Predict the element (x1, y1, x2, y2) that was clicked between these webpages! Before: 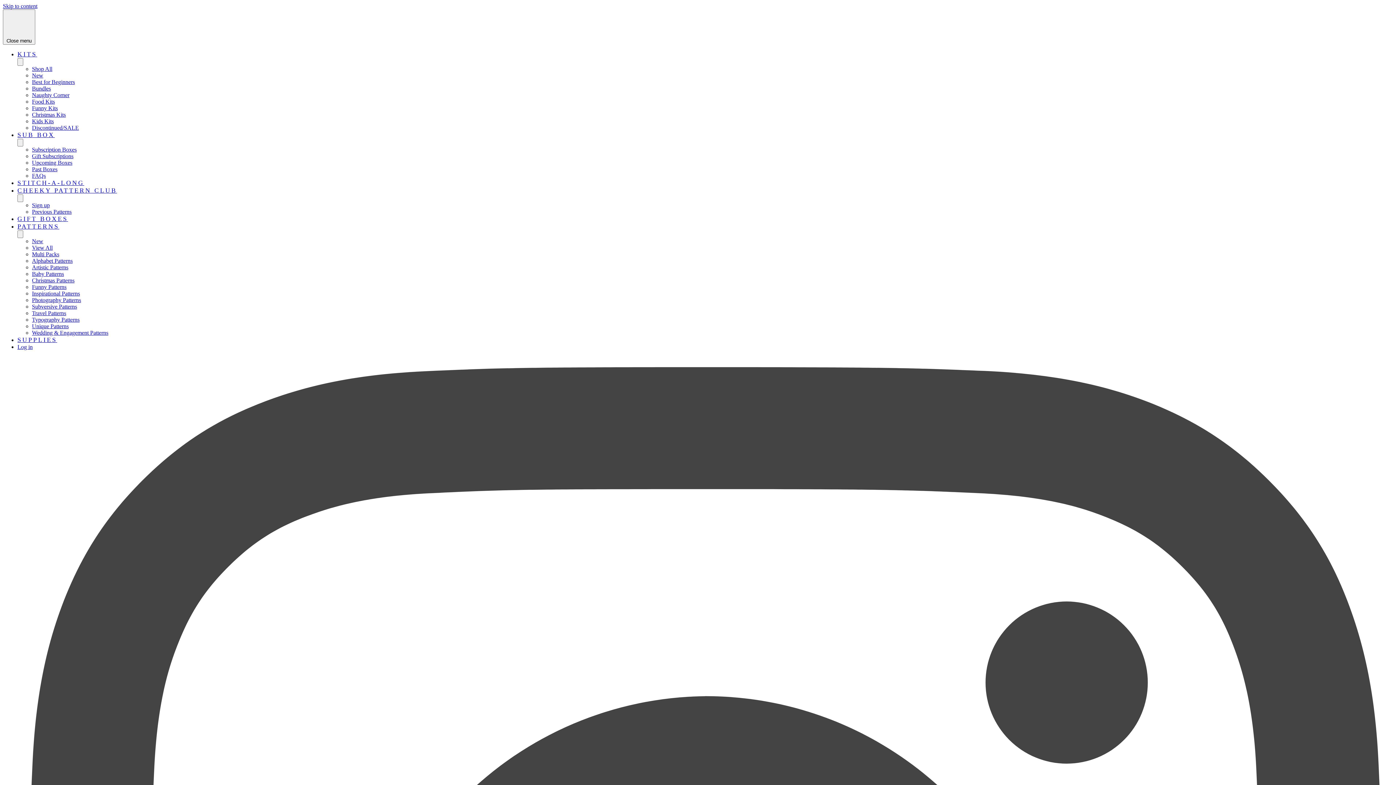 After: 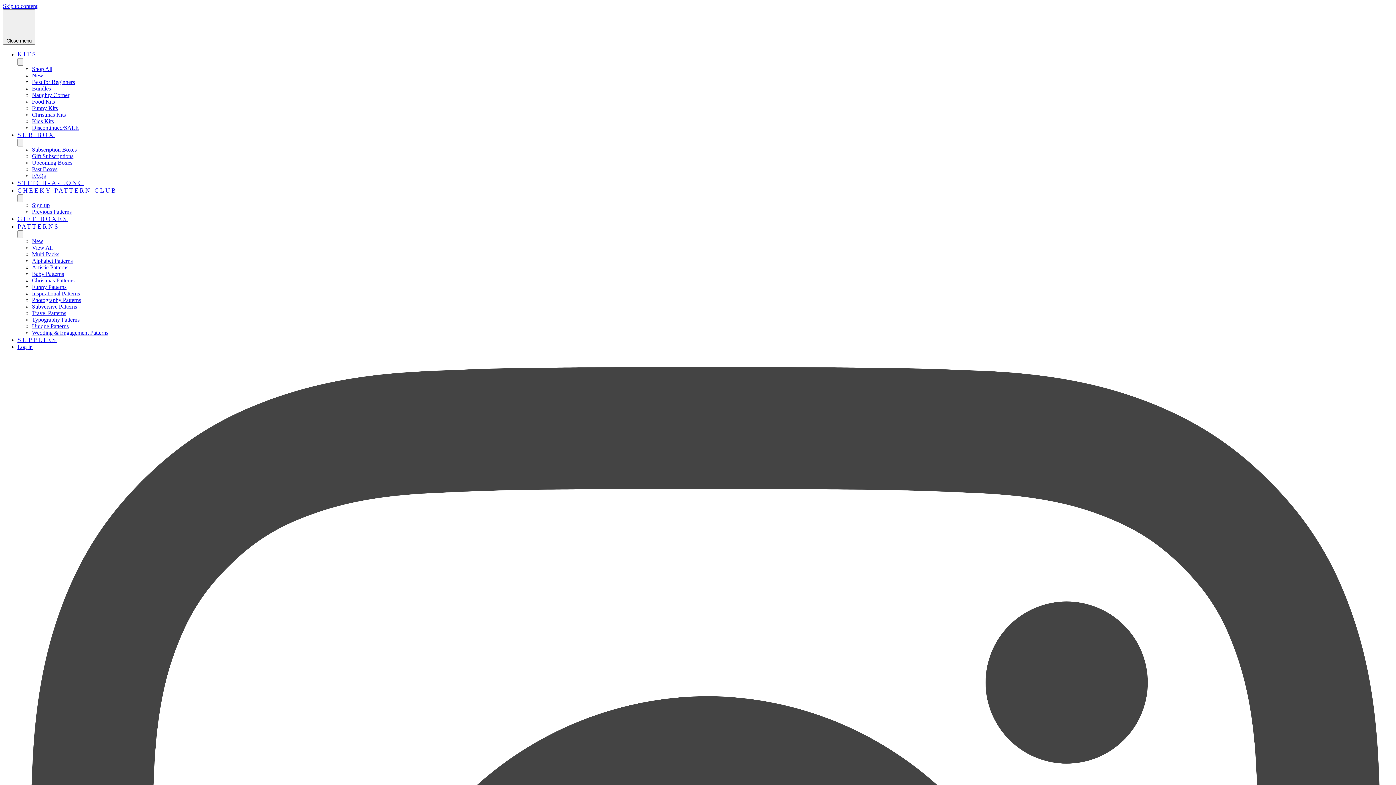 Action: label: Alphabet Patterns bbox: (32, 257, 72, 264)